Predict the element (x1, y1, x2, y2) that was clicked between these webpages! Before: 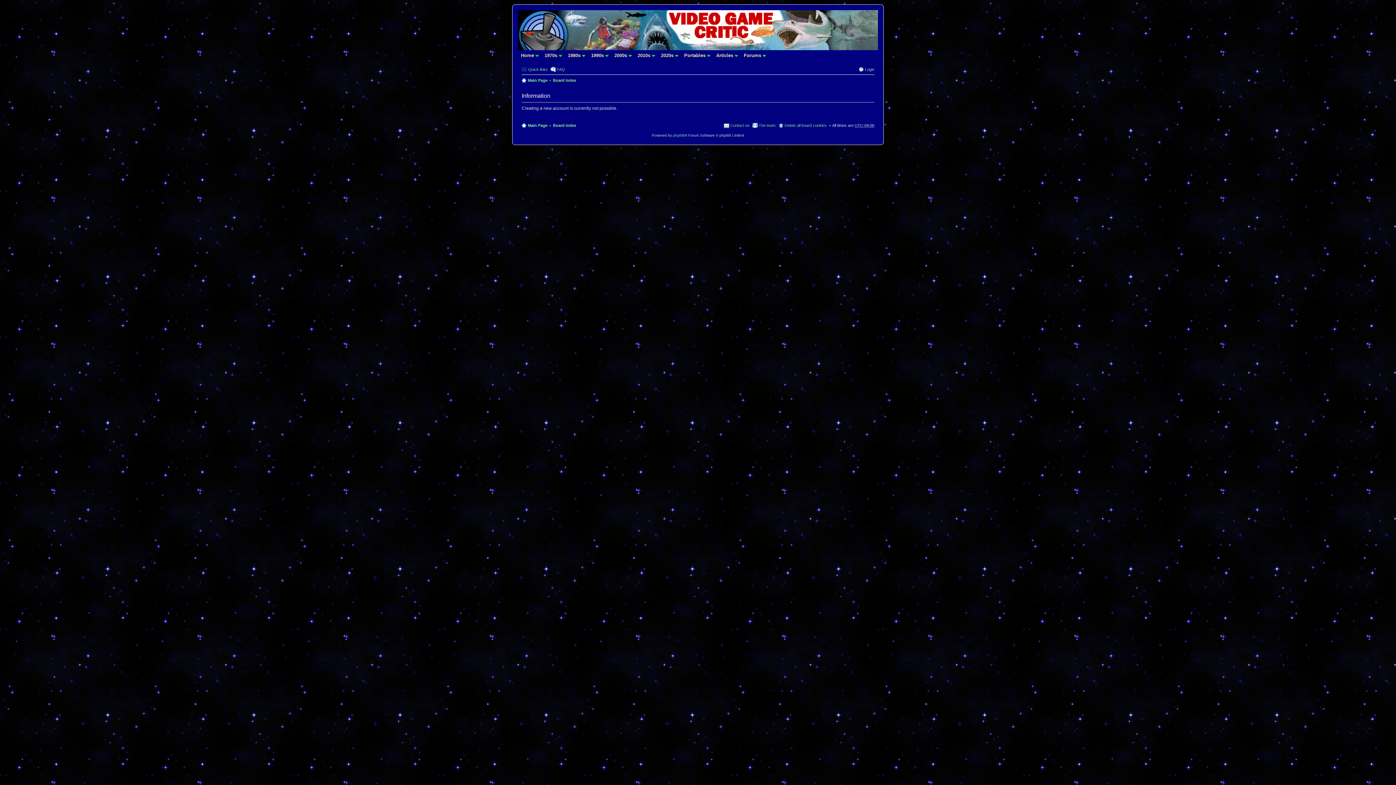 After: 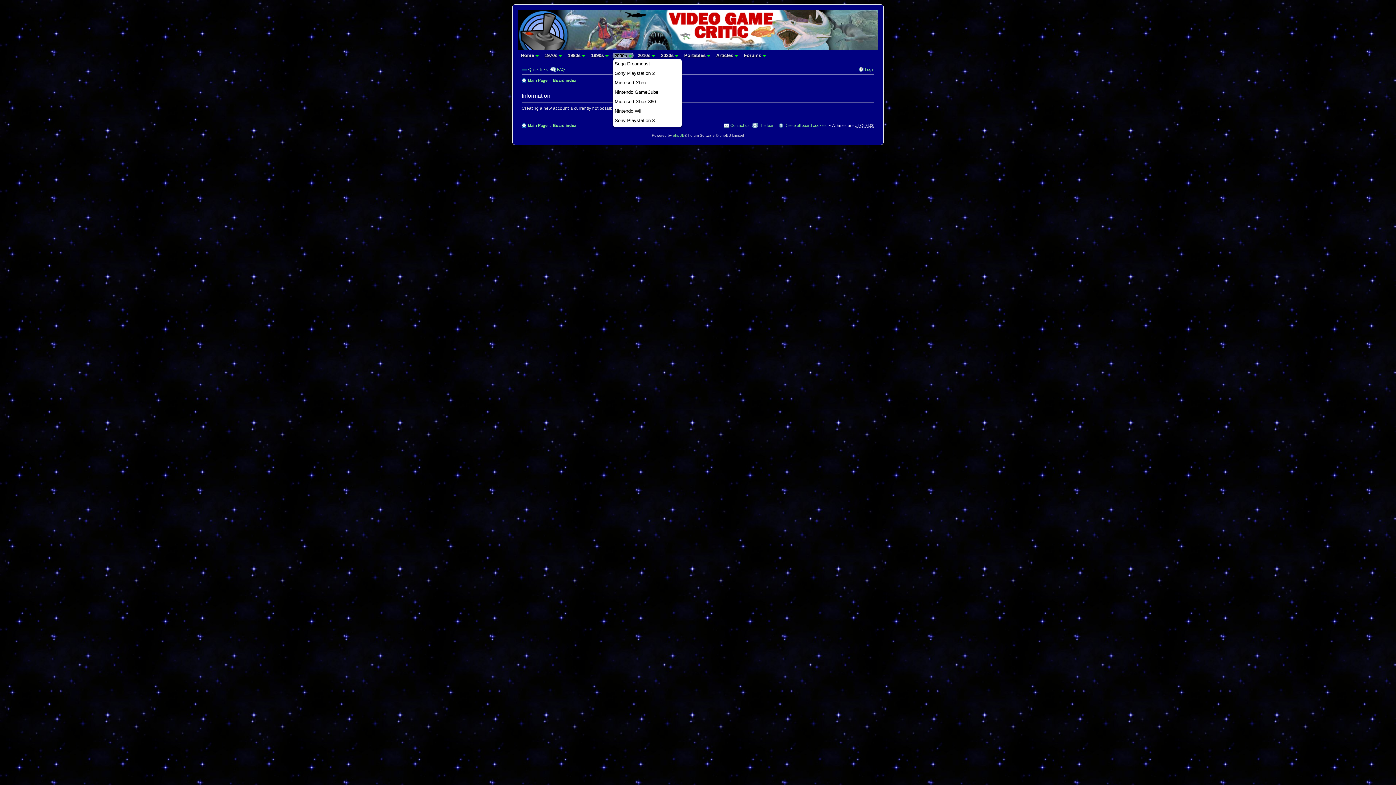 Action: bbox: (612, 52, 633, 58) label: 2000s 